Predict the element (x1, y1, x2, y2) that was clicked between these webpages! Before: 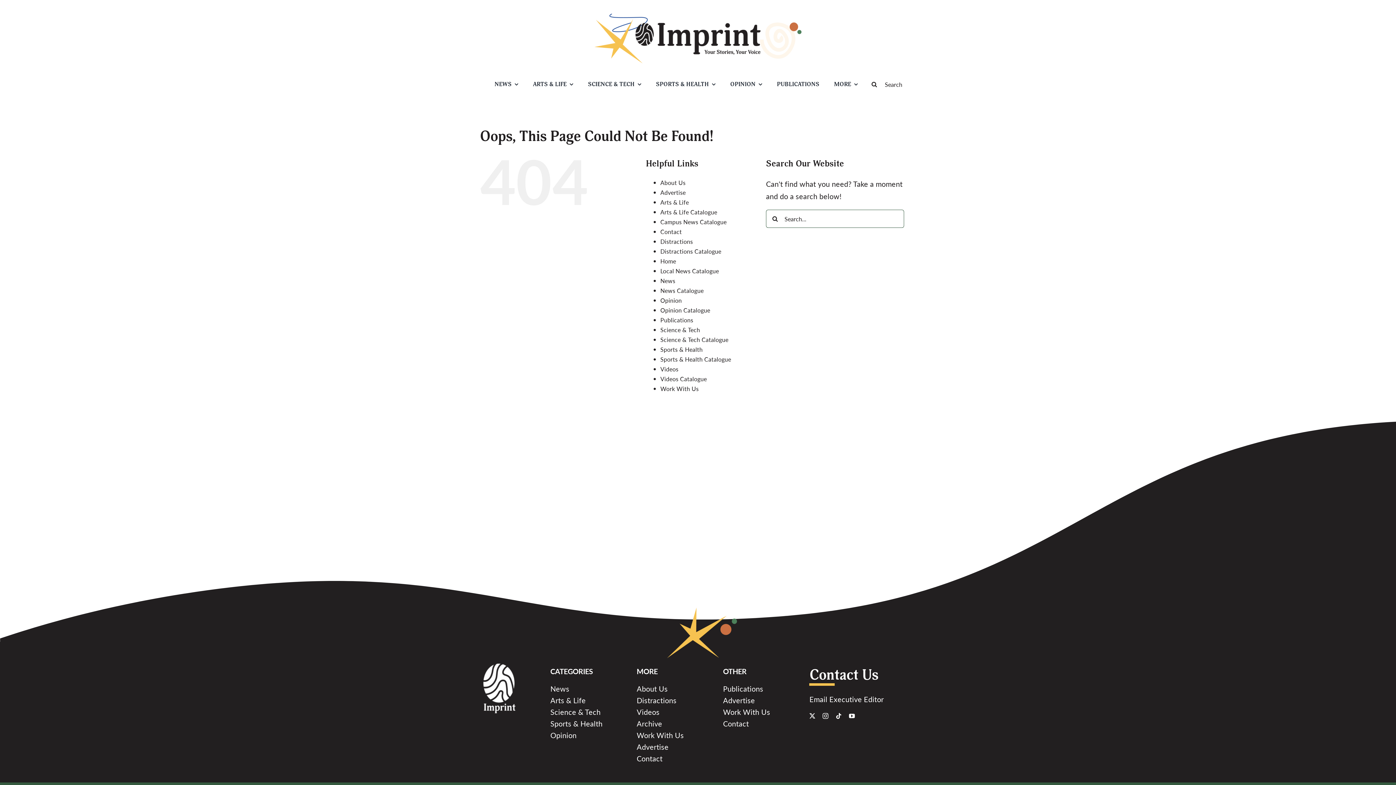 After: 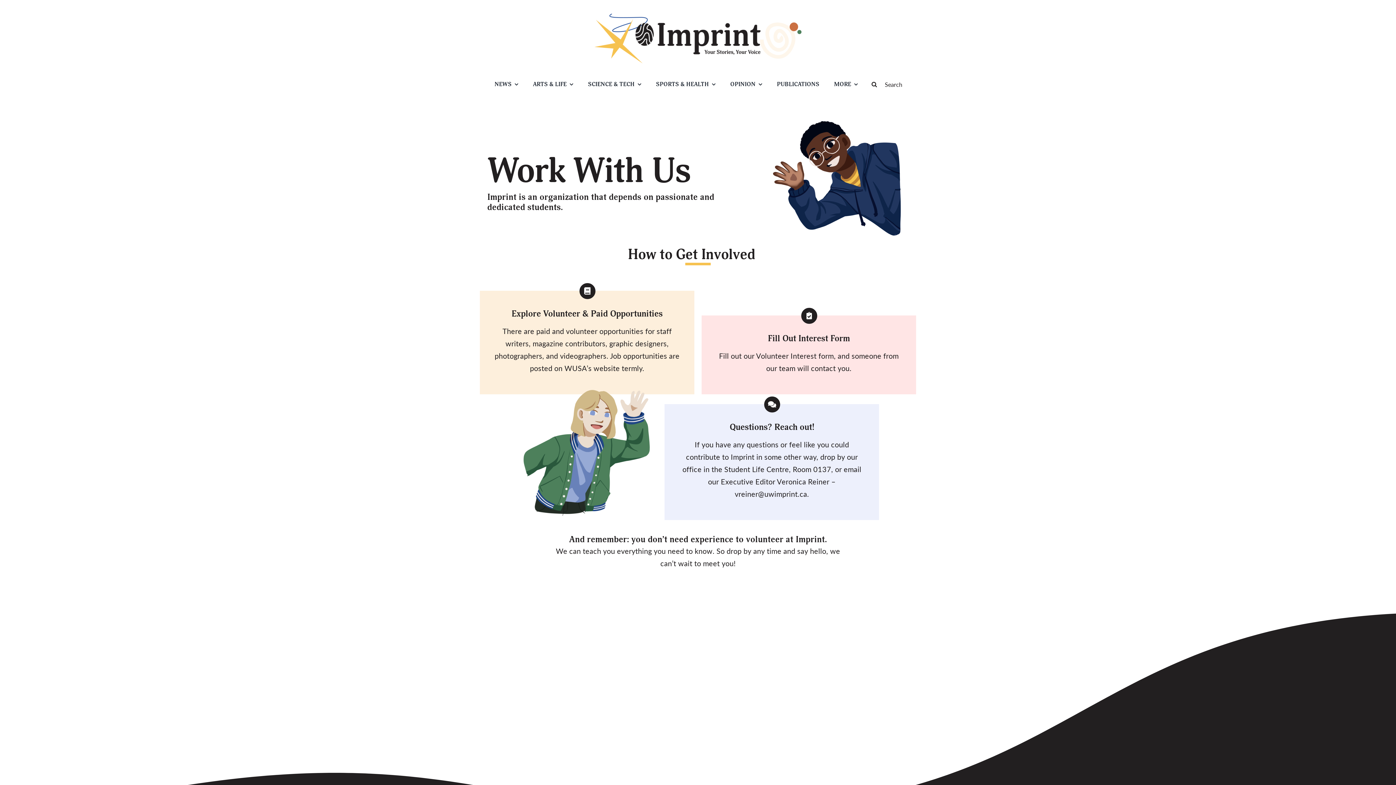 Action: bbox: (660, 384, 698, 393) label: Work With Us